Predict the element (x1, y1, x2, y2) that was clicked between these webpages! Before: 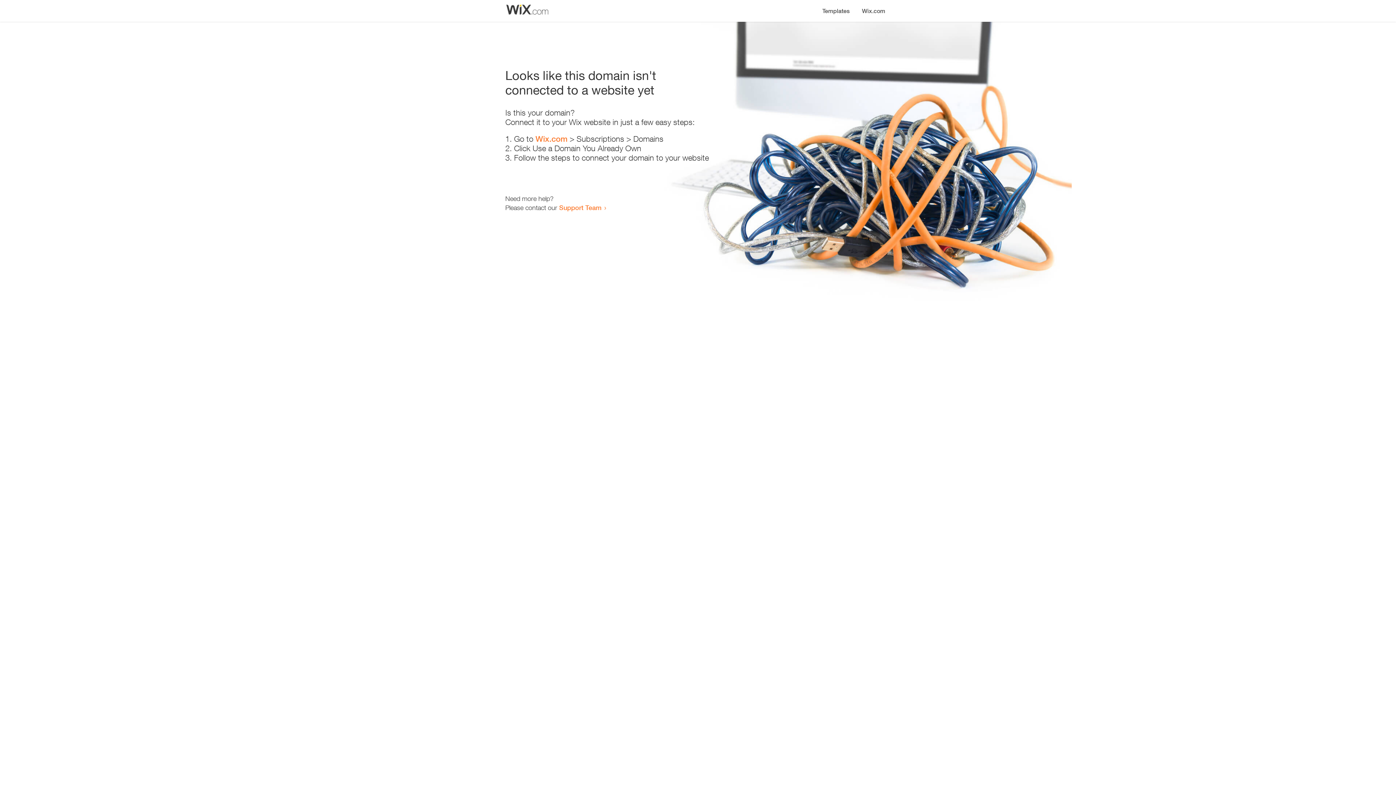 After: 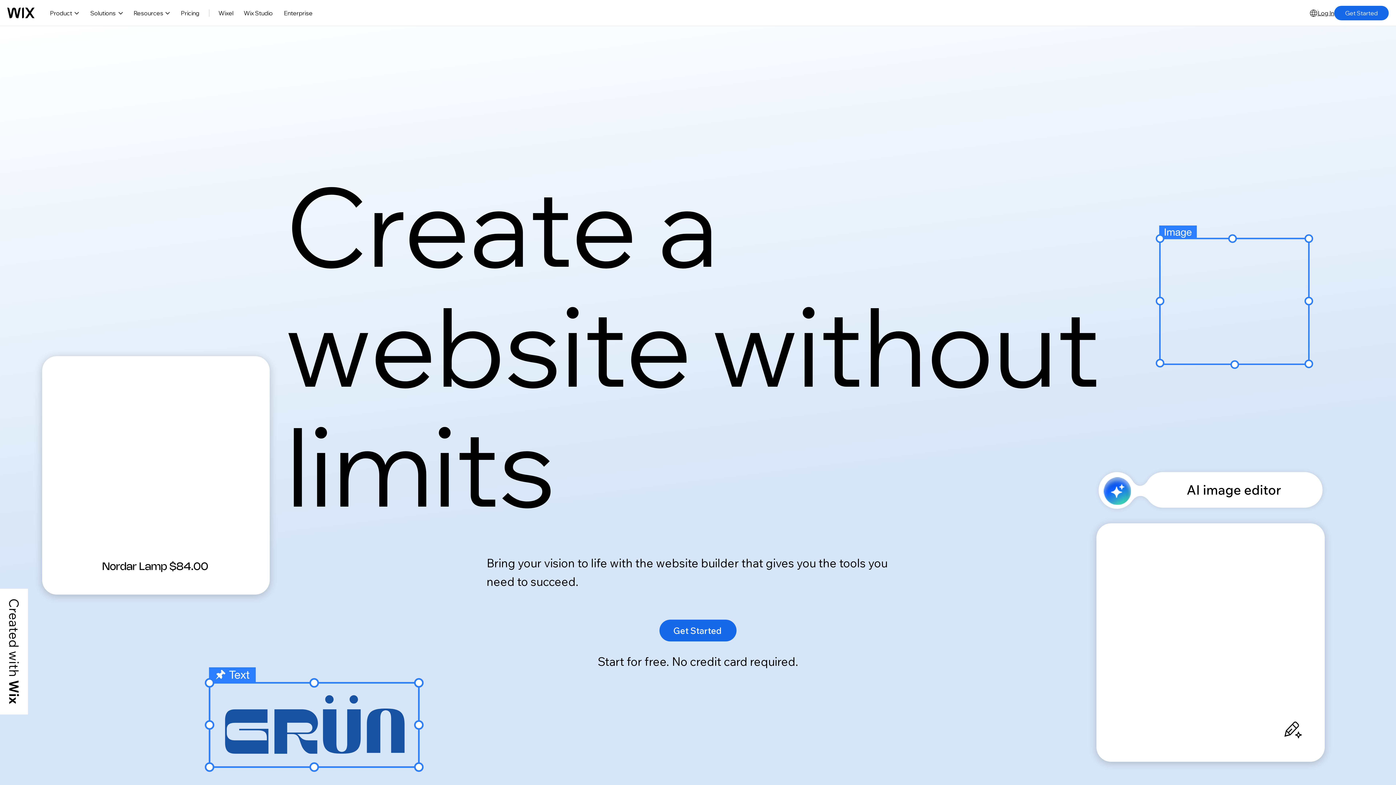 Action: label: Wix.com bbox: (535, 134, 567, 143)